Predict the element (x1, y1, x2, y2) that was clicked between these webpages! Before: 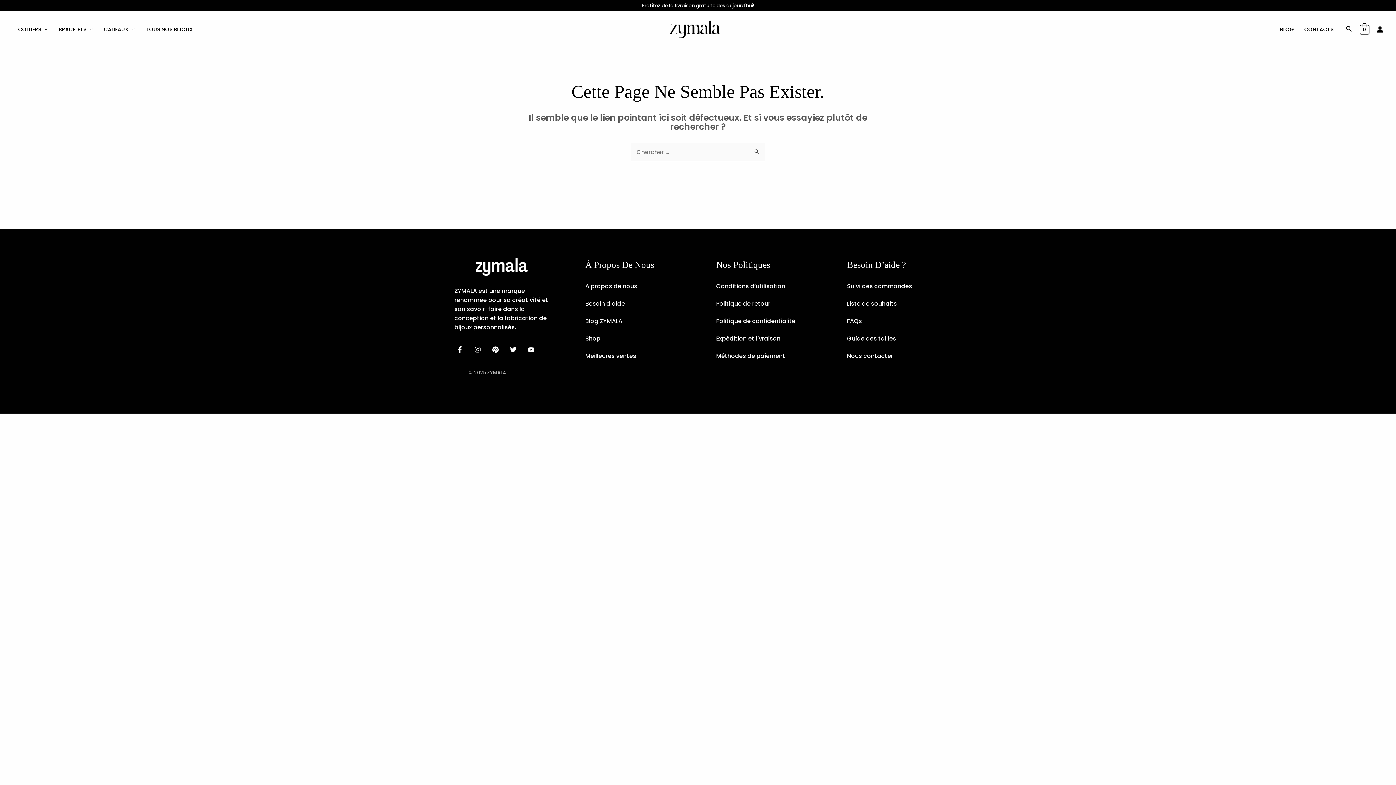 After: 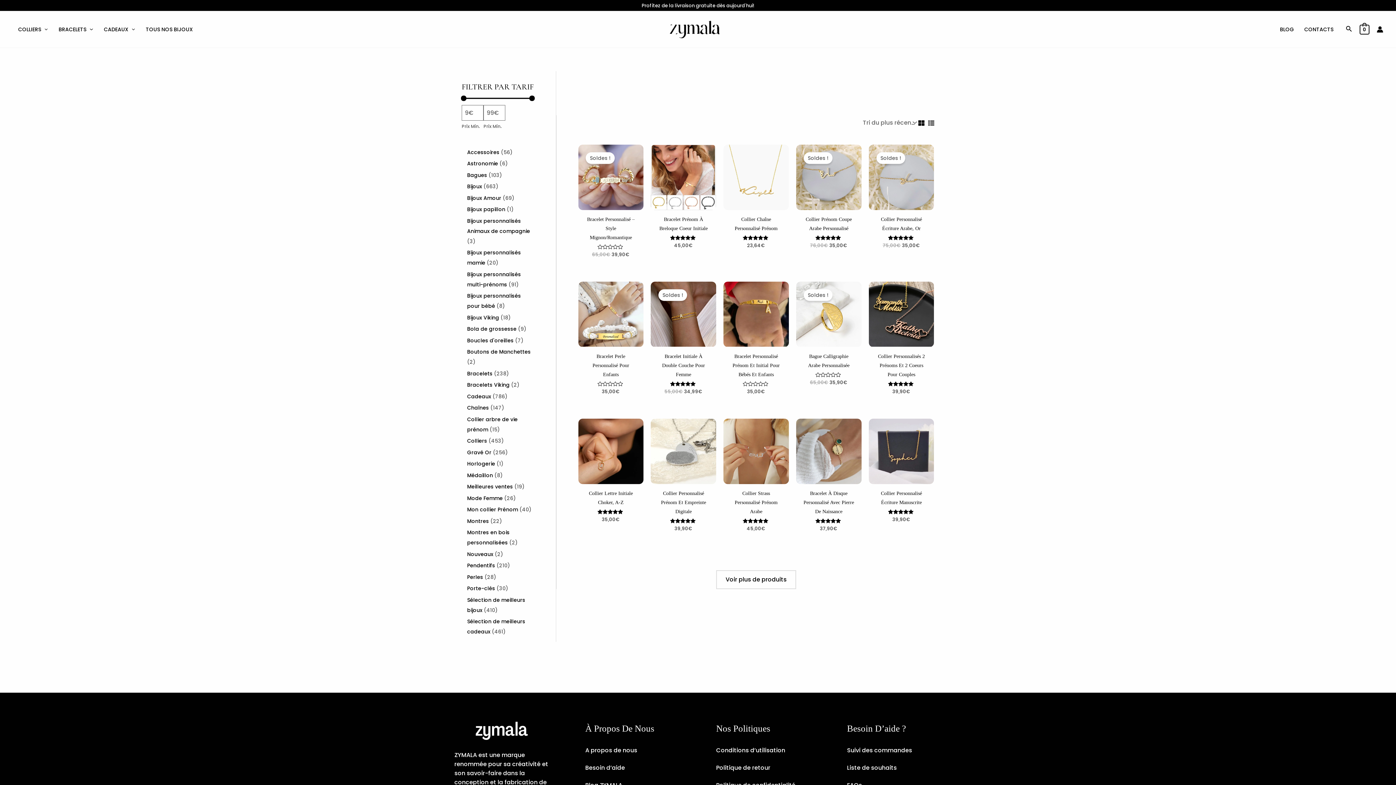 Action: bbox: (585, 334, 600, 343) label: Shop